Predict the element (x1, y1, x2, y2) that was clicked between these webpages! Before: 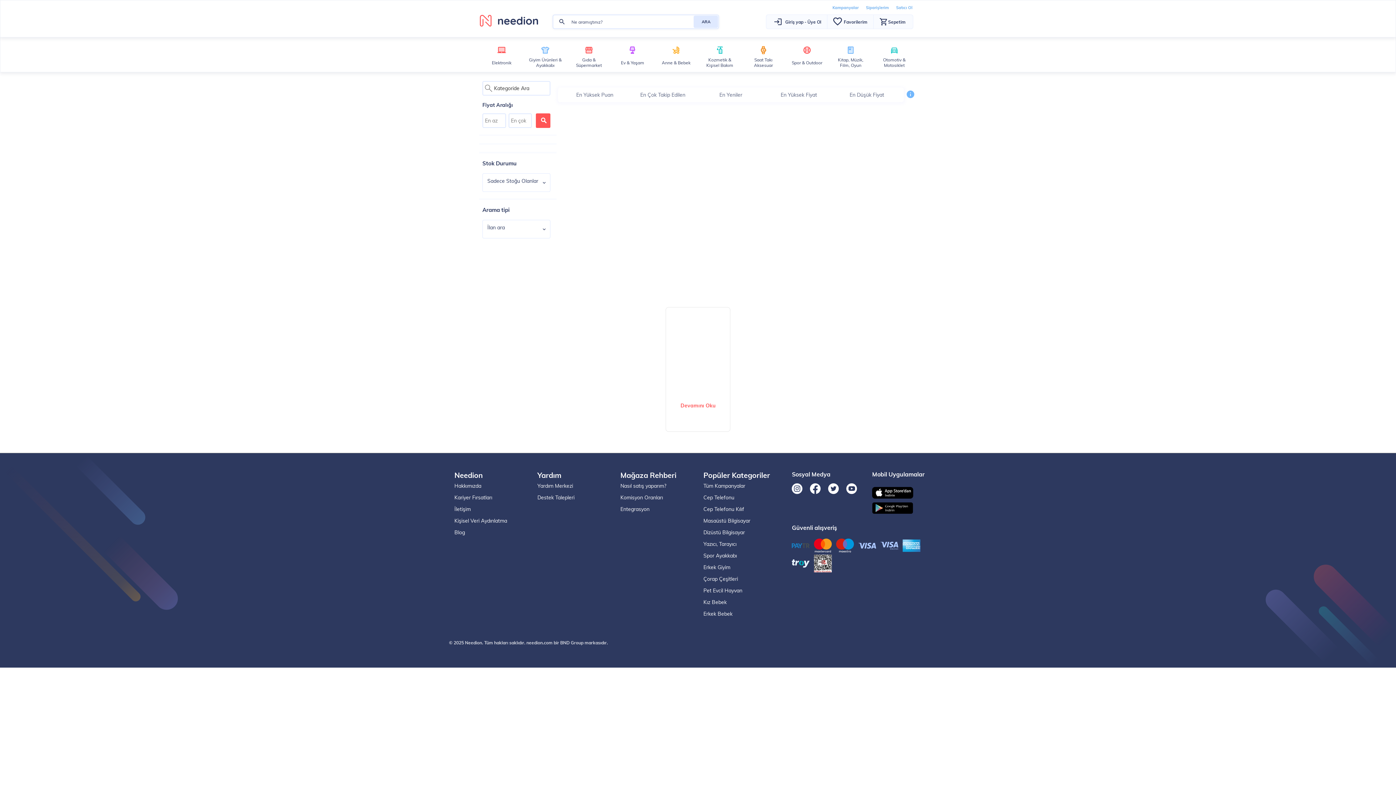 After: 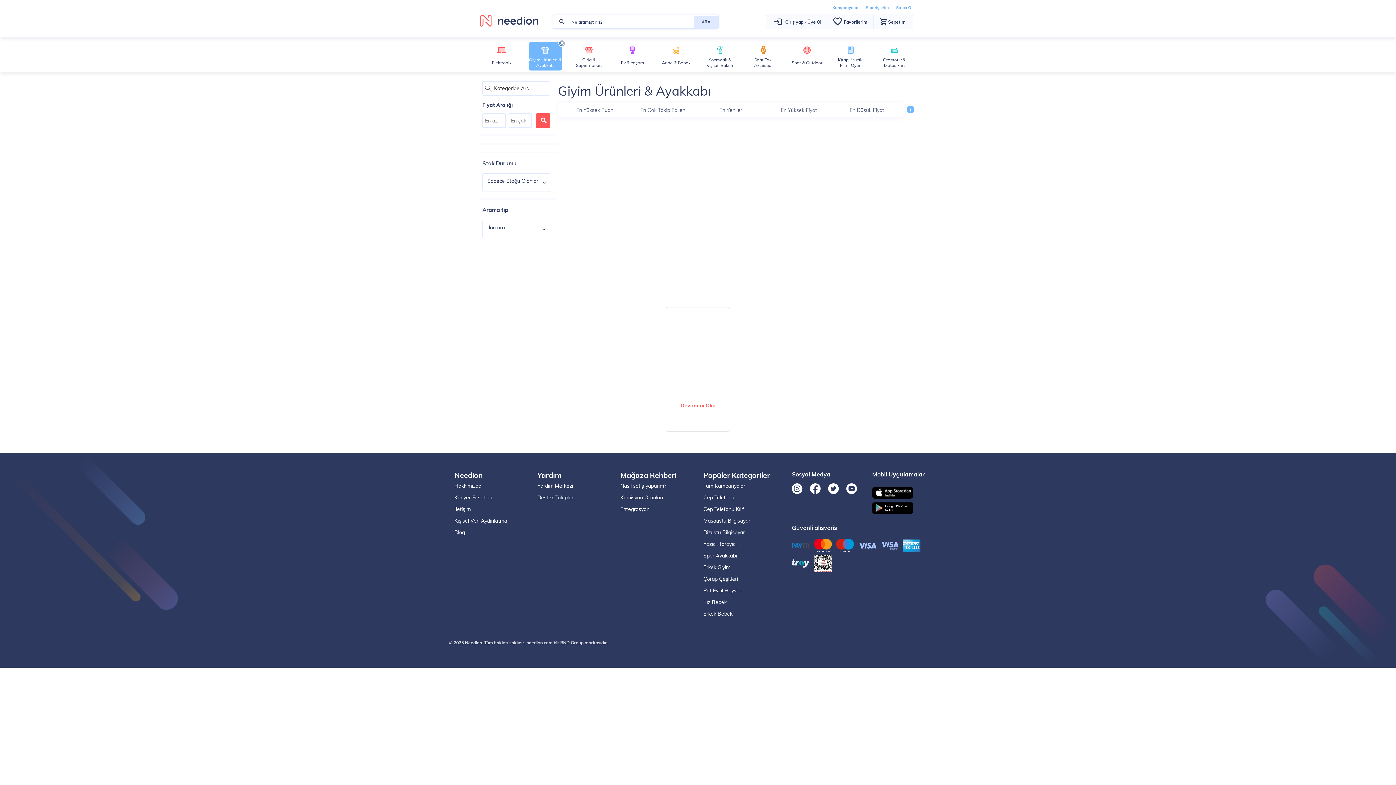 Action: label: Giyim Ürünleri & Ayakkabı bbox: (528, 44, 562, 70)